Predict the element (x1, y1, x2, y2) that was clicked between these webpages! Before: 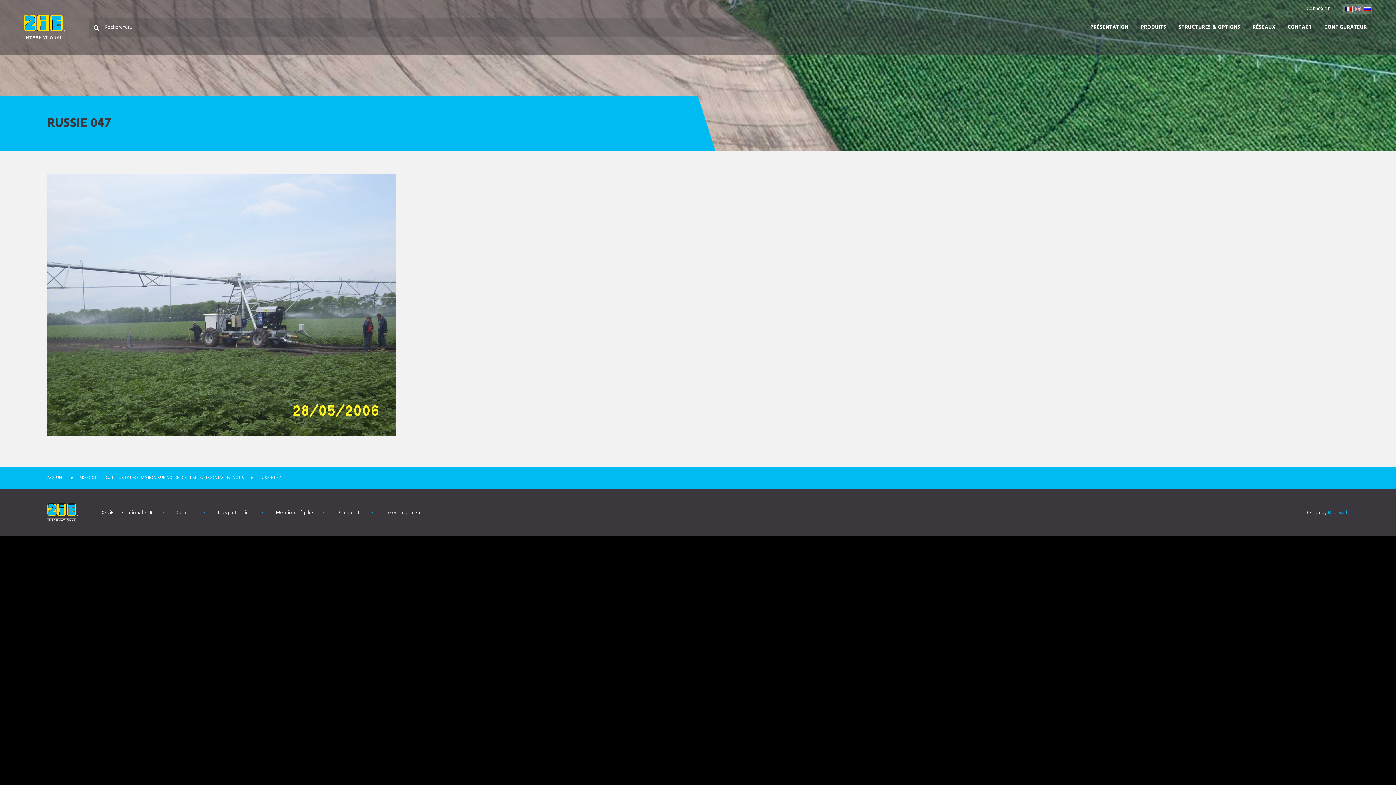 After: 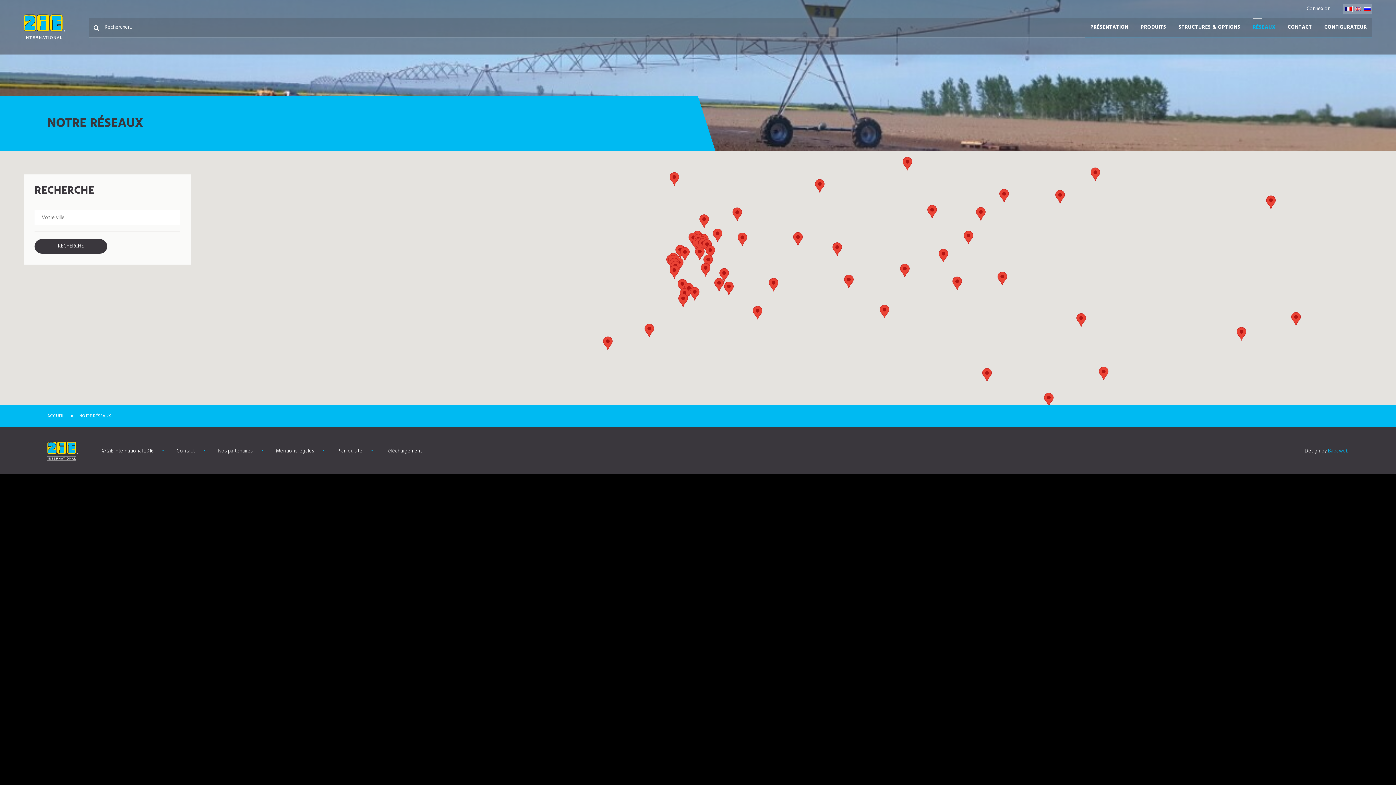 Action: label: RÉSEAUX bbox: (1247, 18, 1281, 37)